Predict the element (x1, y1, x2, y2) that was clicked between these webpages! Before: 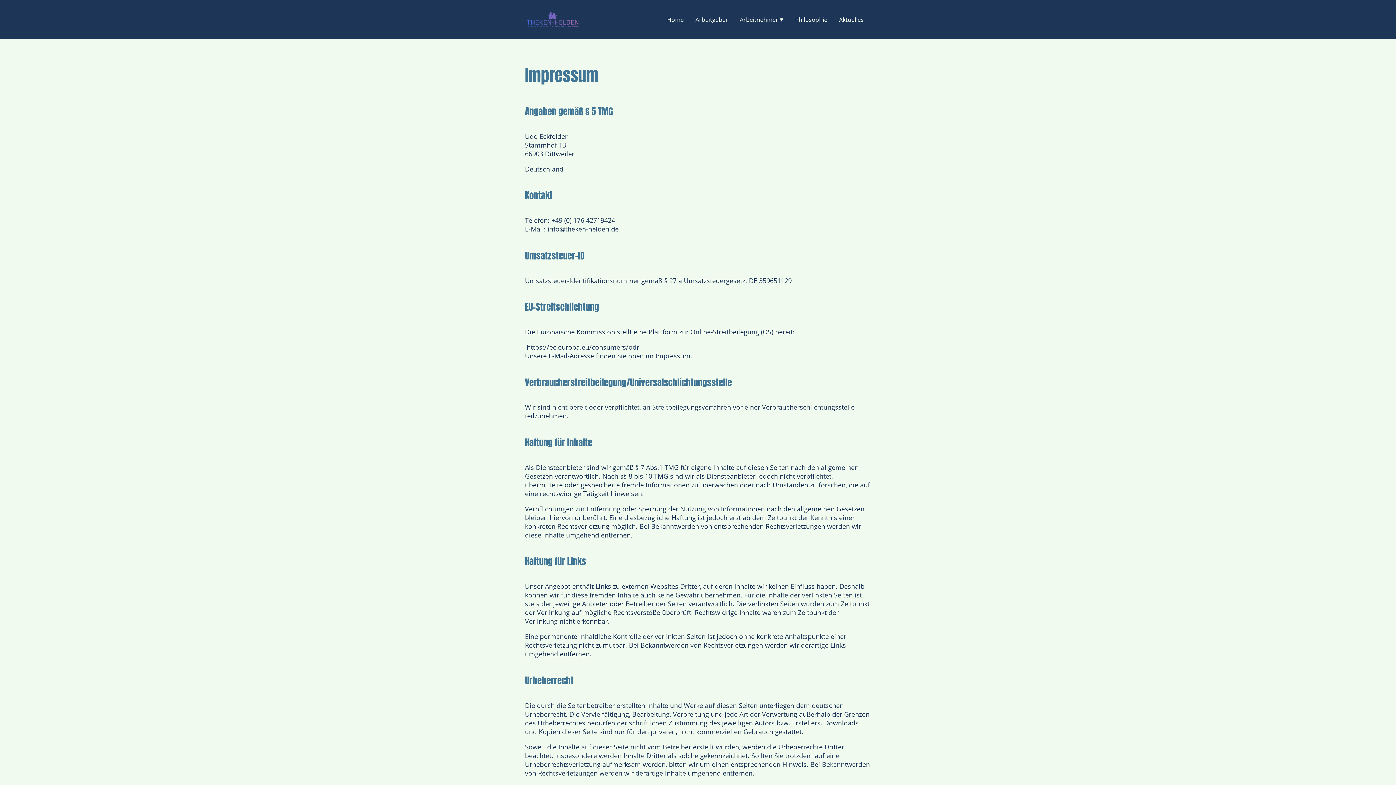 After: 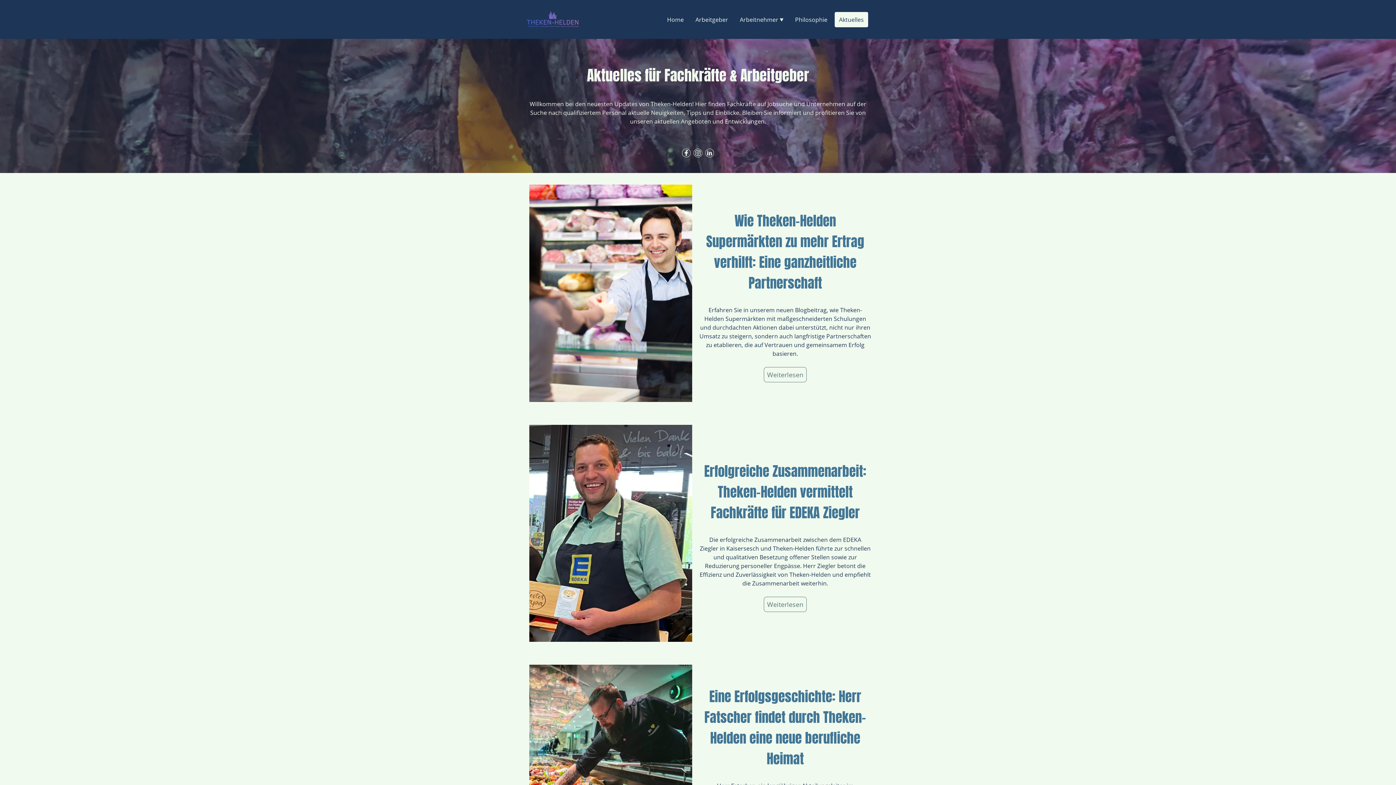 Action: bbox: (835, 12, 867, 26) label: Aktuelles